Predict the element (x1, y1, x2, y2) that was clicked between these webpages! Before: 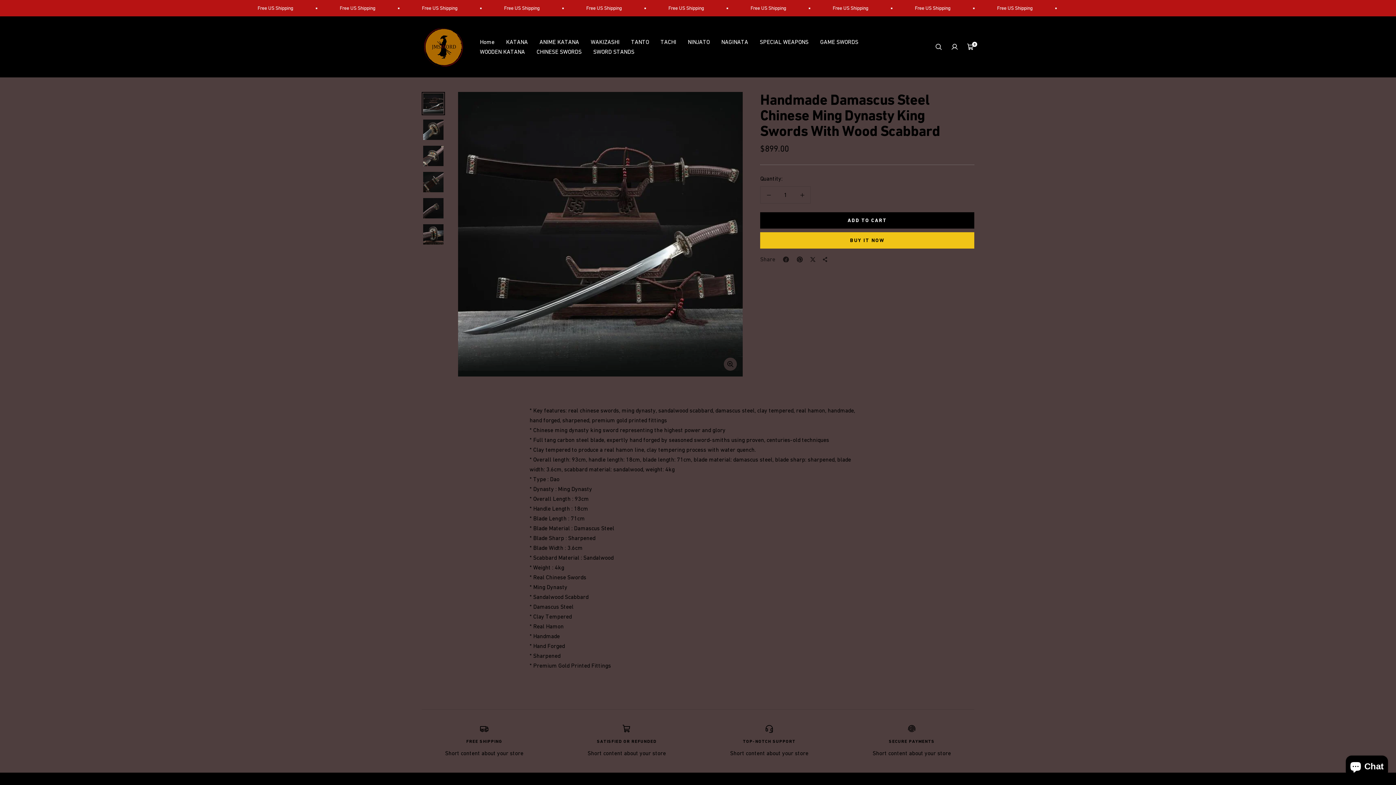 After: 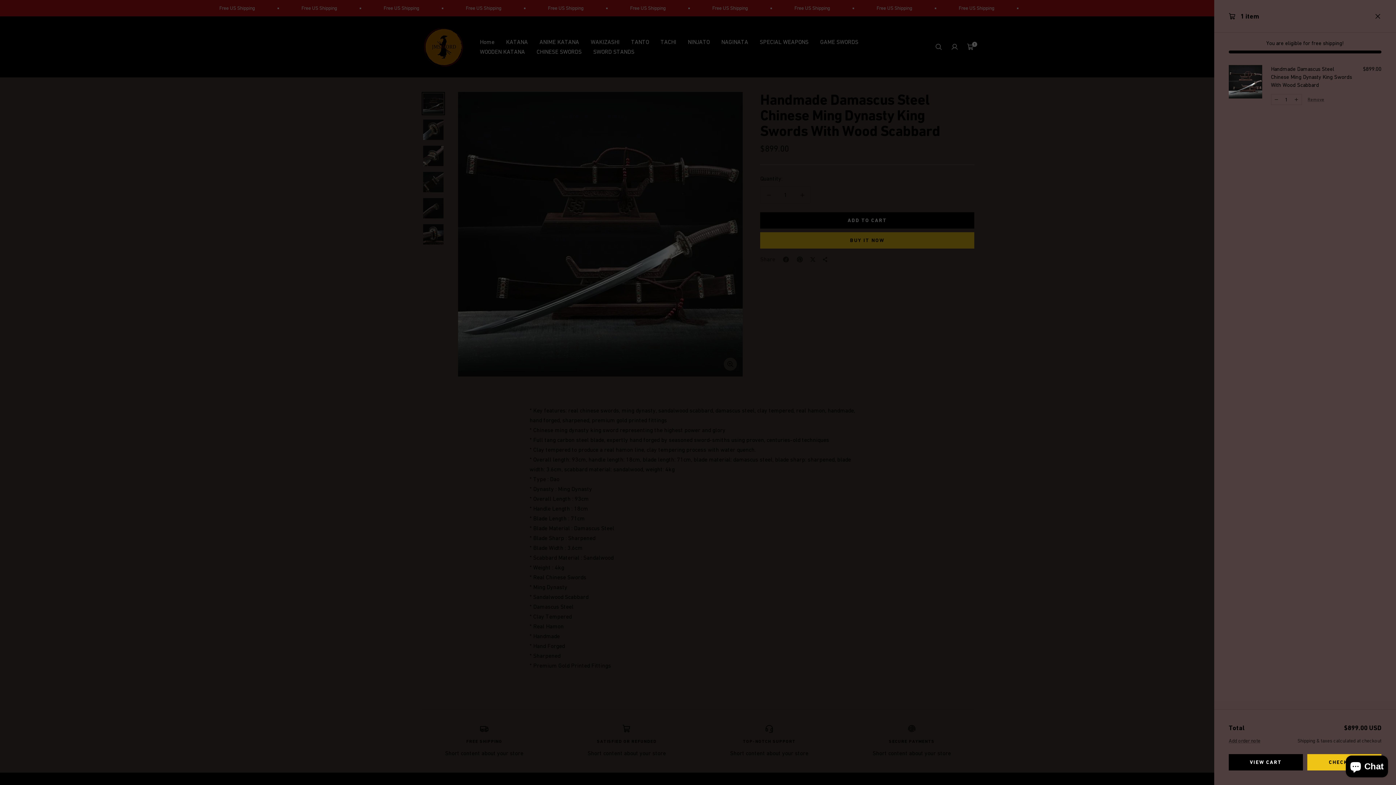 Action: bbox: (760, 212, 974, 228) label: ADD TO CART